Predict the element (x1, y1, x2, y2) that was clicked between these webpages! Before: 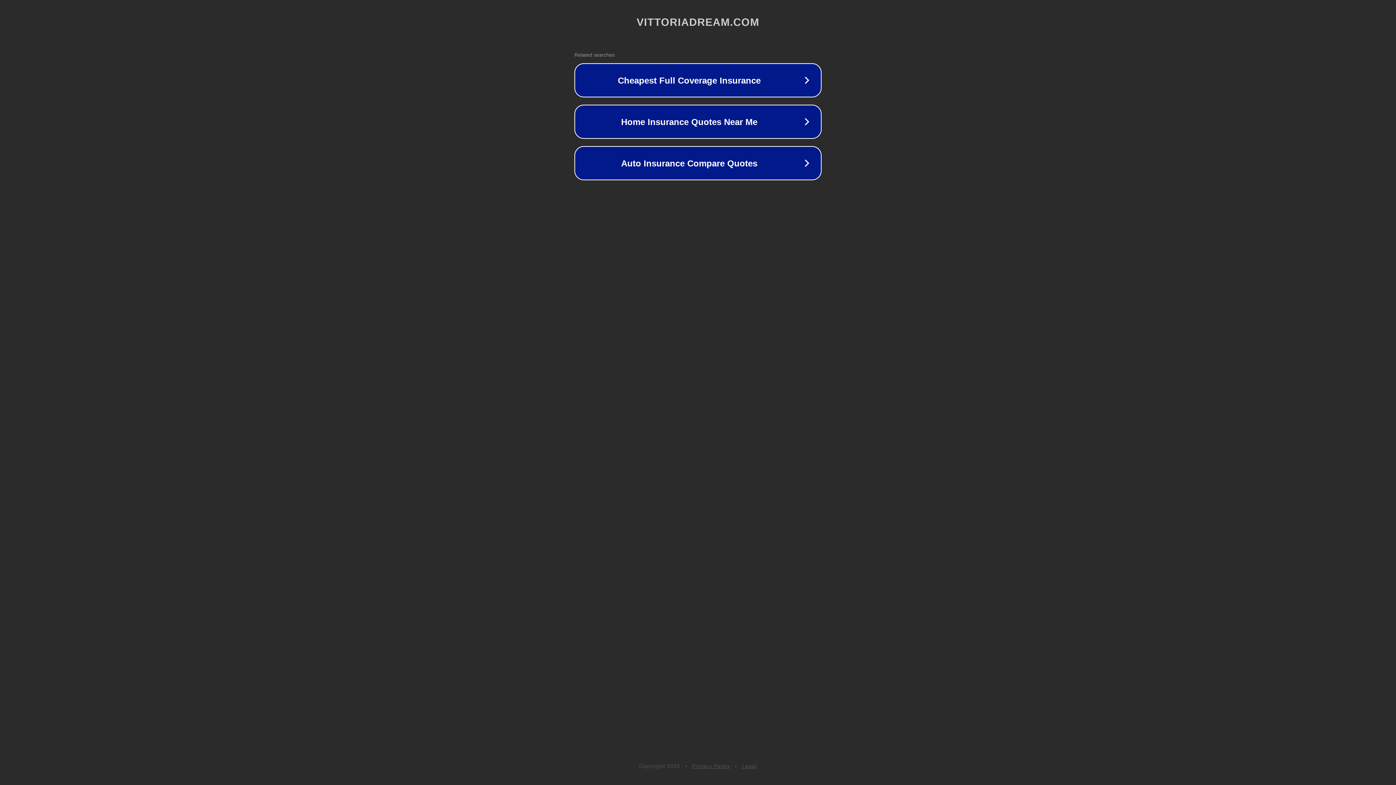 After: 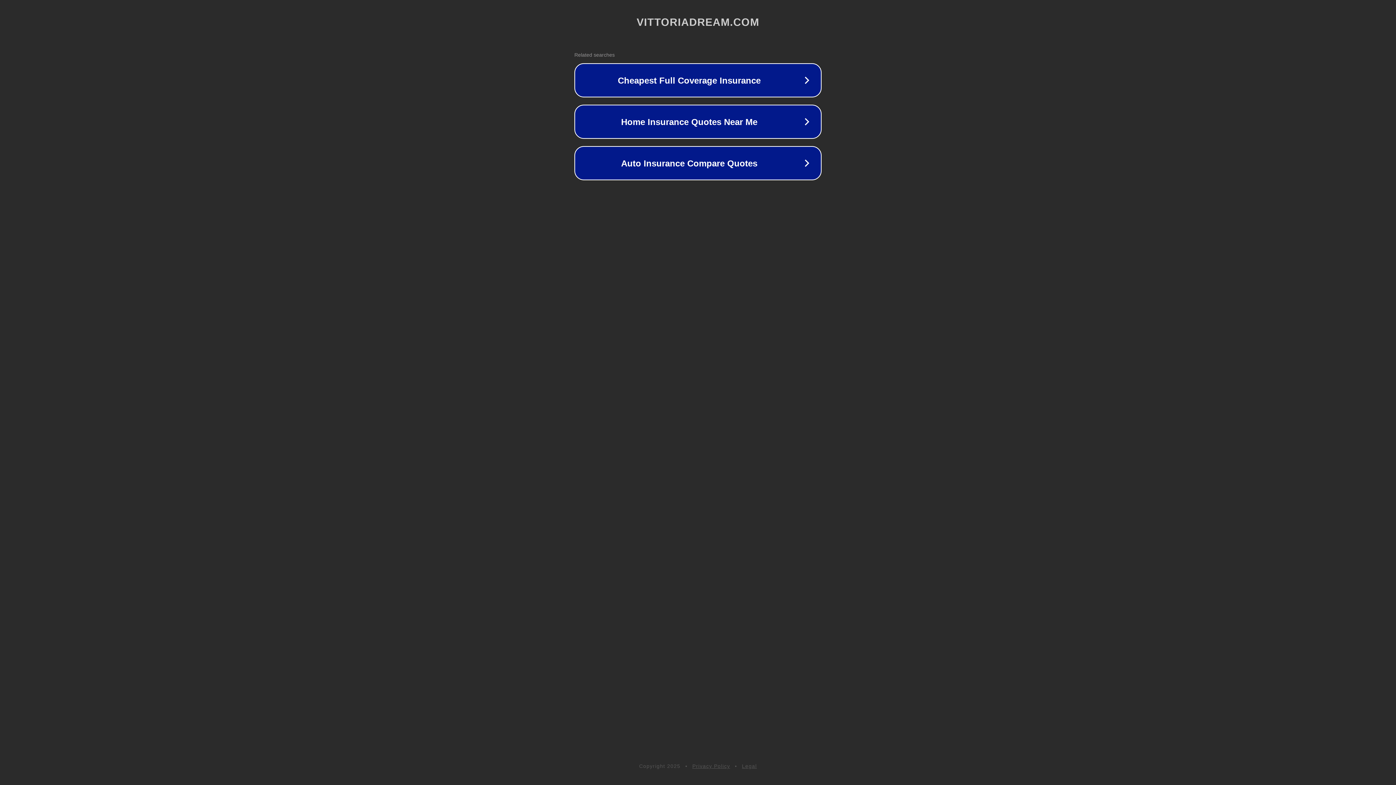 Action: label: Privacy Policy bbox: (692, 763, 730, 769)